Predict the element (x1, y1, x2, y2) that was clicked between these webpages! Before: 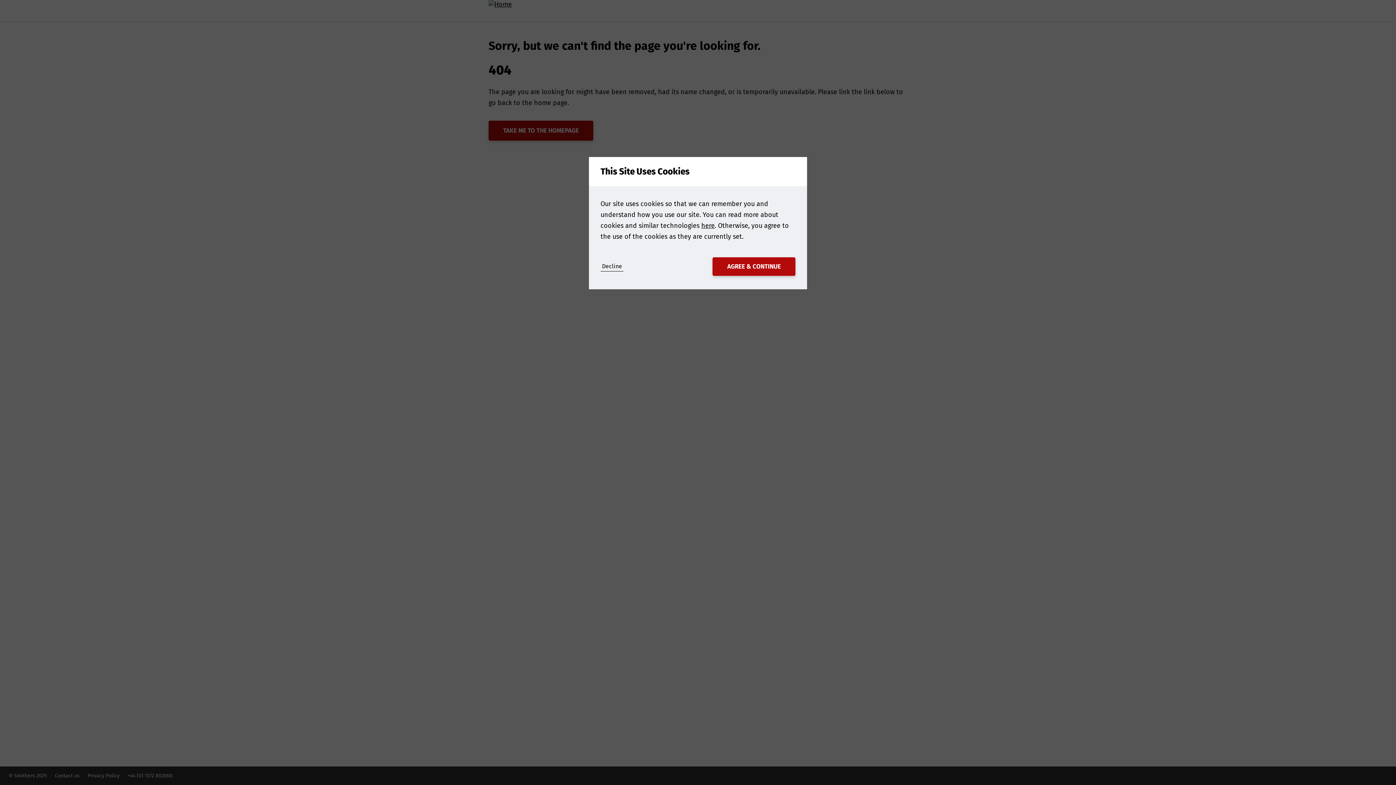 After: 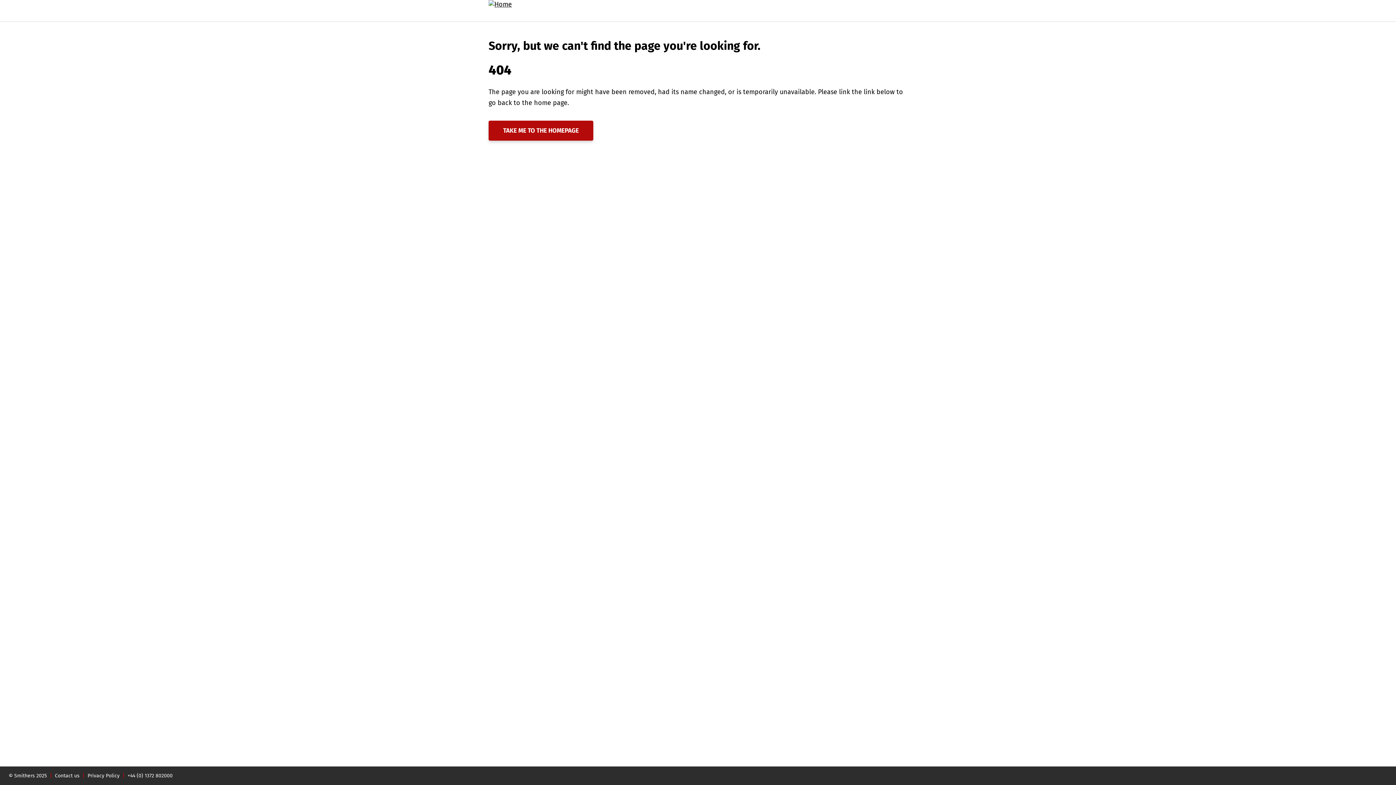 Action: bbox: (600, 262, 623, 271) label: Decline